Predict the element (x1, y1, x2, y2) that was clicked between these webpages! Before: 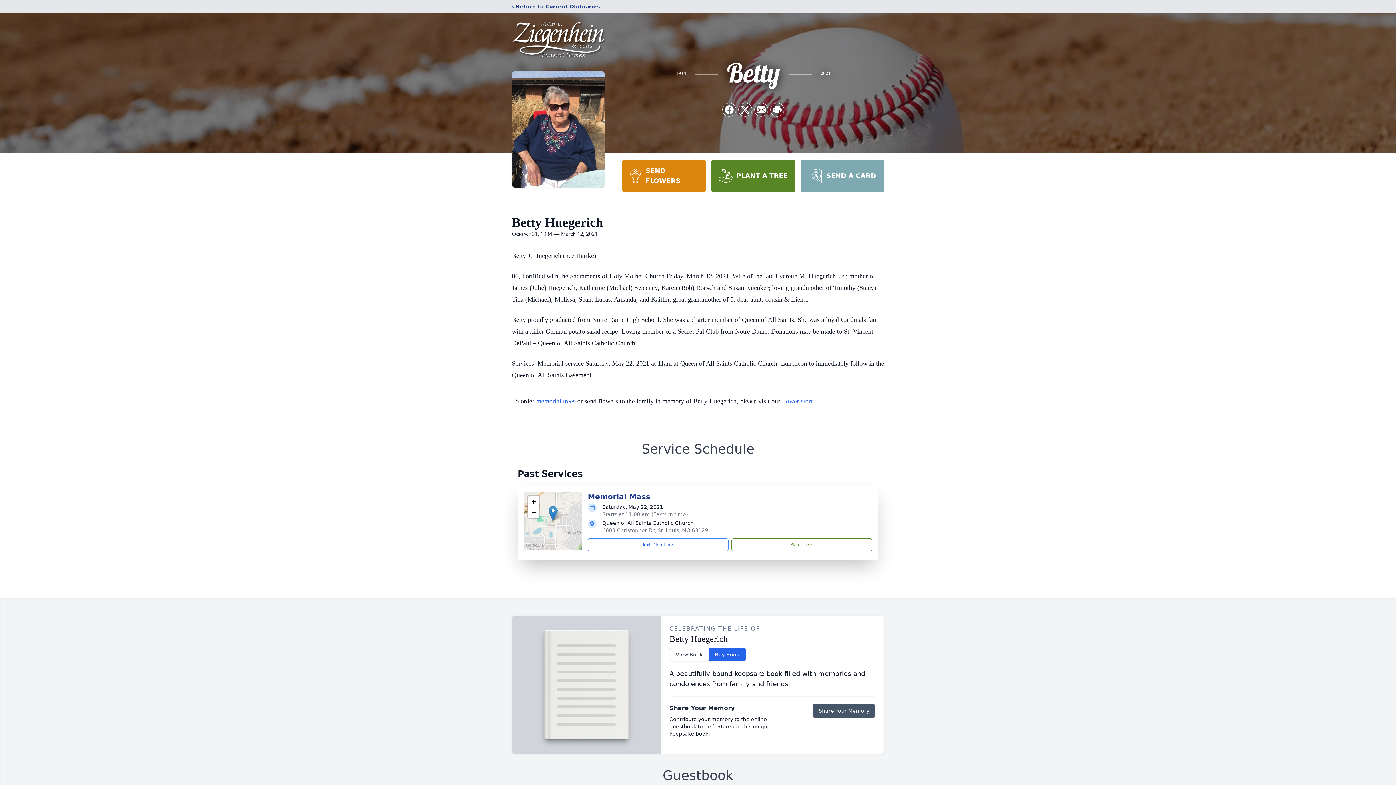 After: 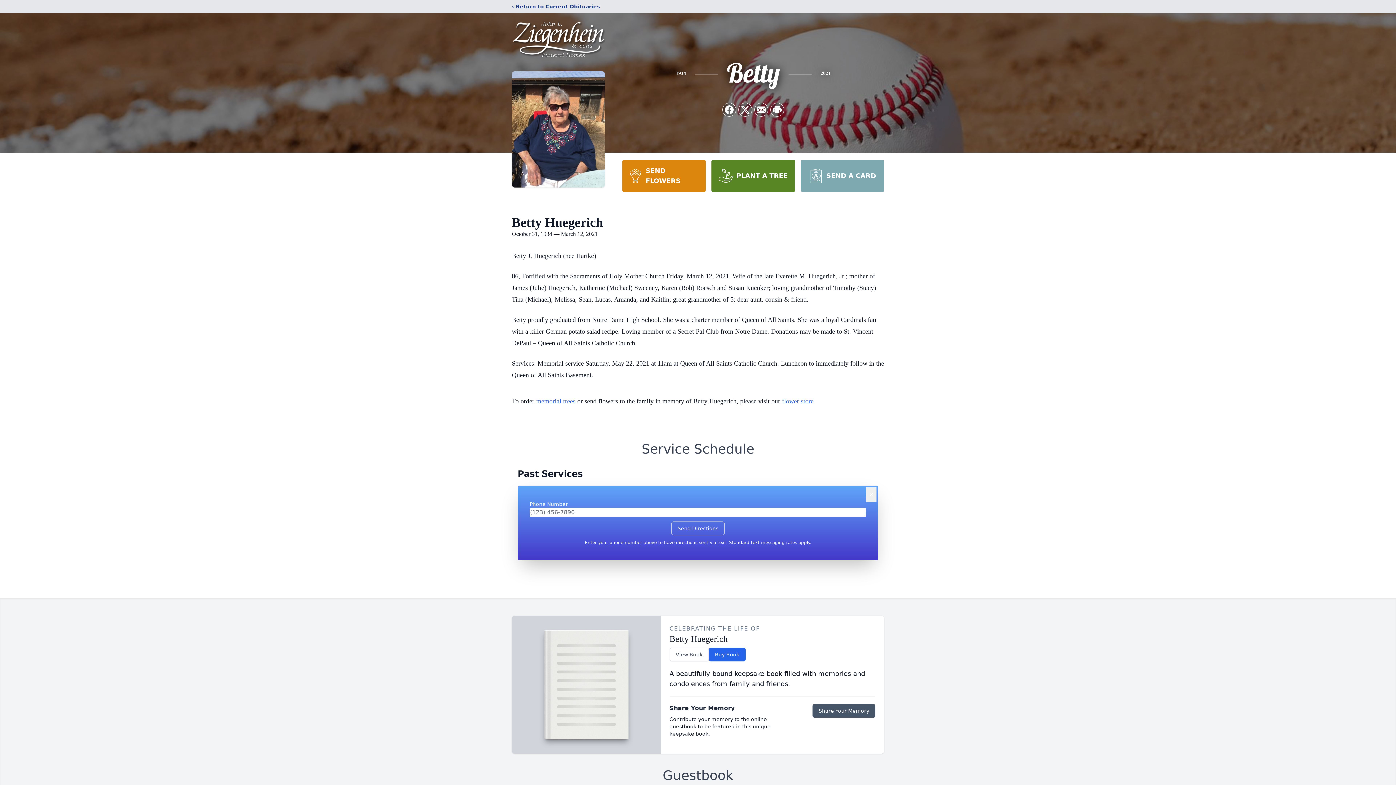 Action: bbox: (588, 538, 728, 551) label: Text Directions